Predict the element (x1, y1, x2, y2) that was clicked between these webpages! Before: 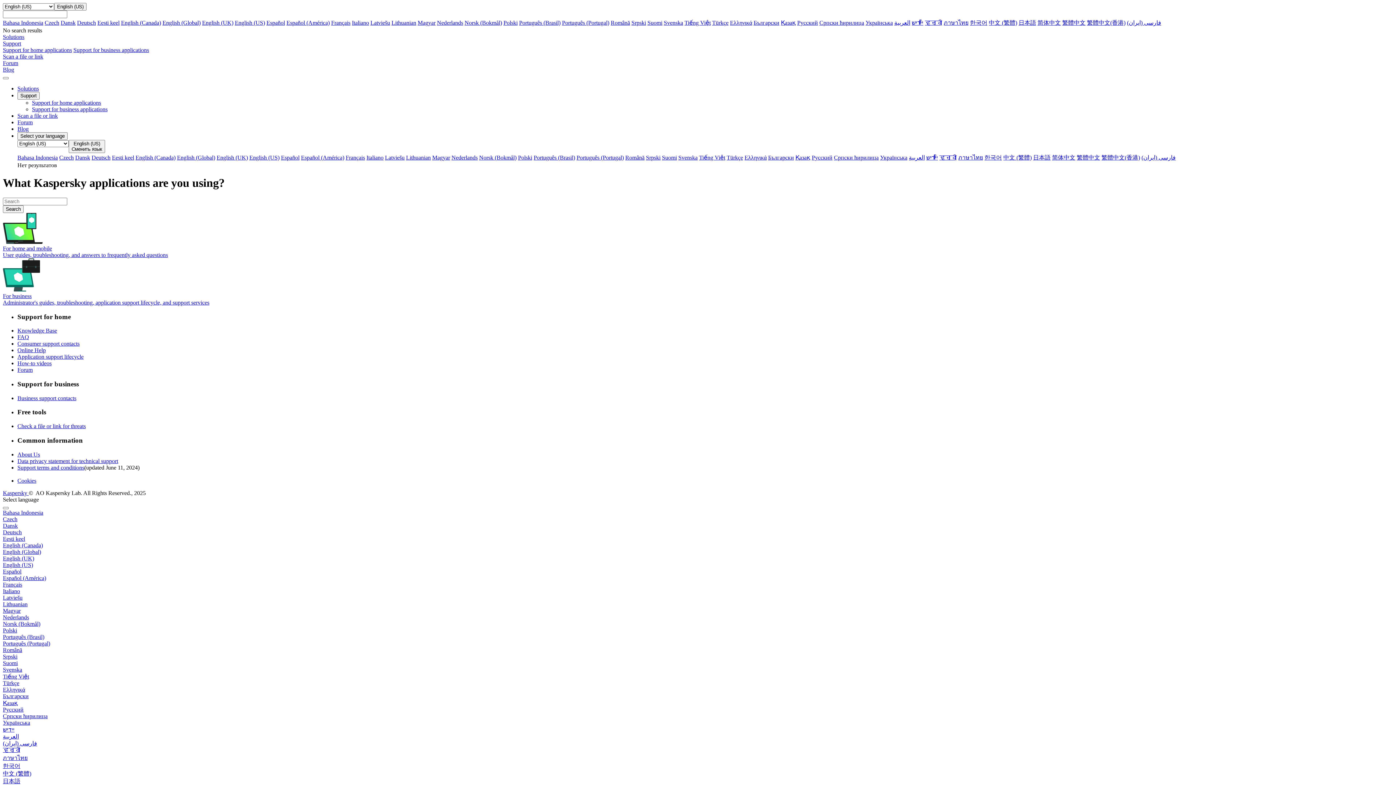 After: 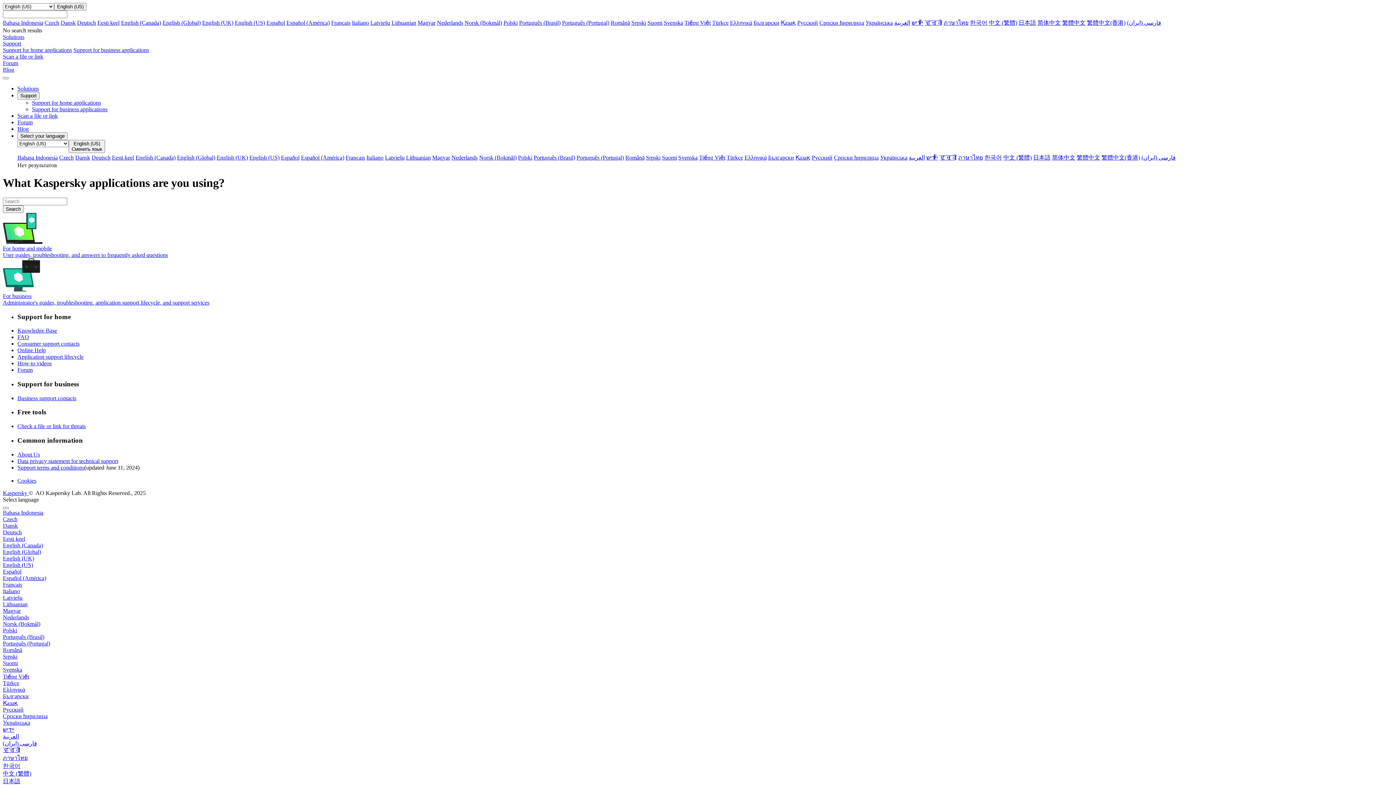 Action: label: Français bbox: (2, 581, 22, 587)